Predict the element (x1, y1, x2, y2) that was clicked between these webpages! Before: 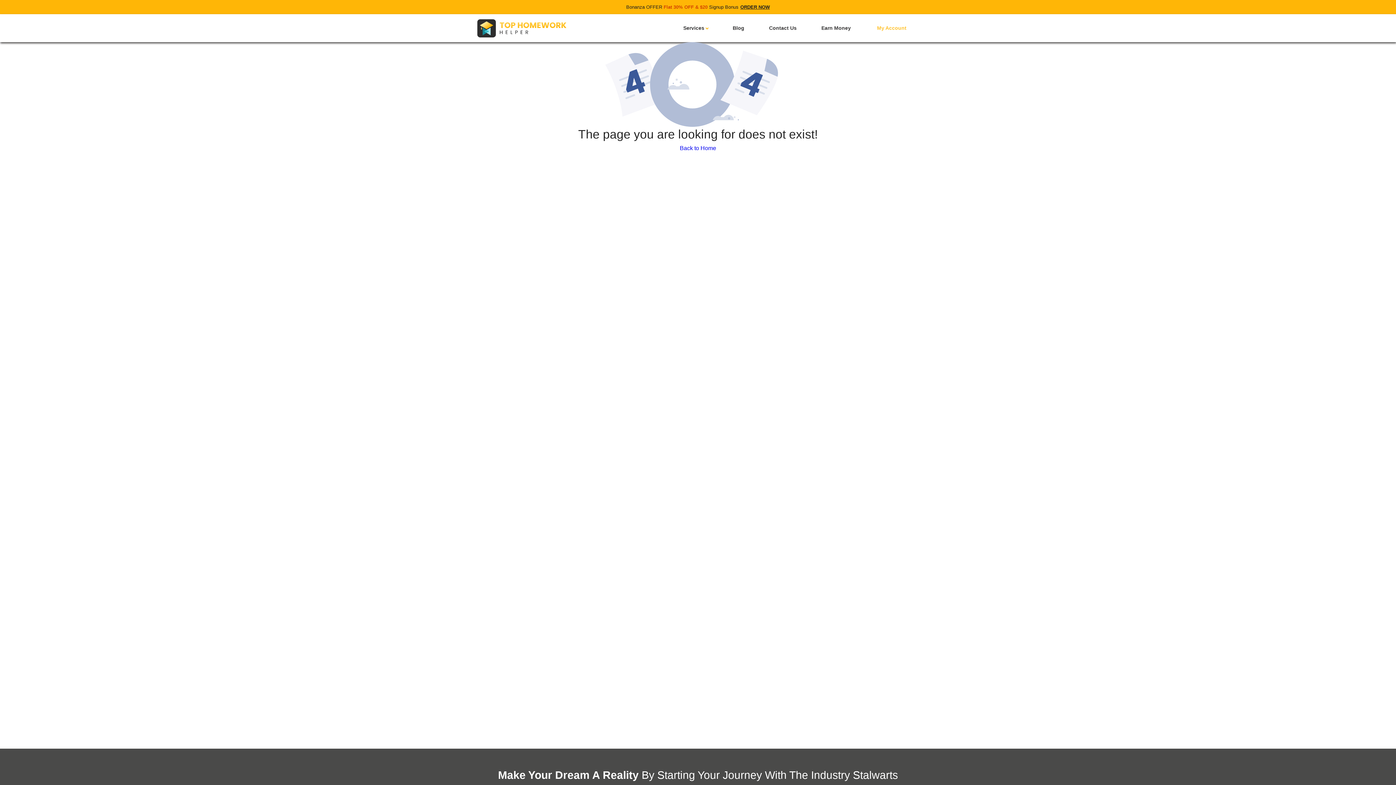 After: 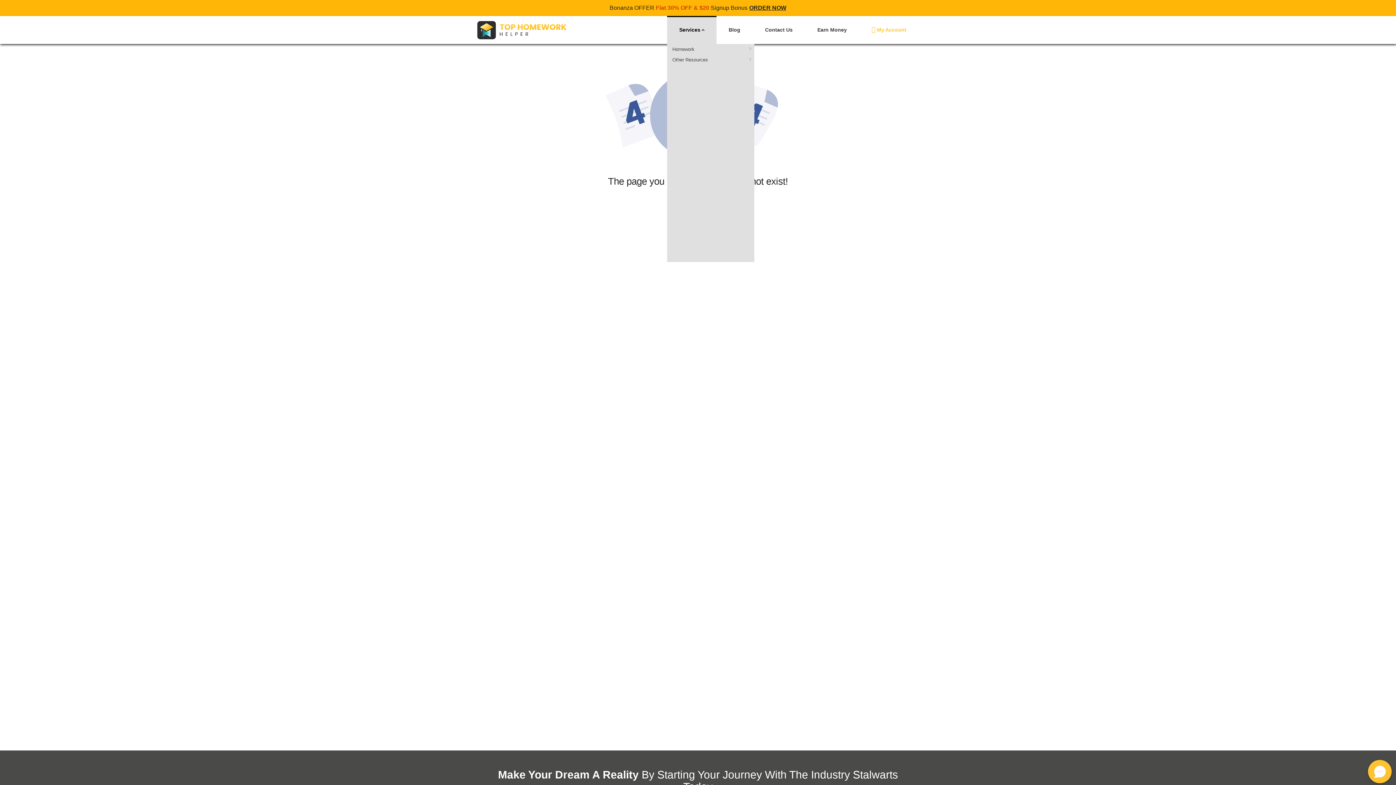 Action: bbox: (671, 14, 720, 42) label: Services 